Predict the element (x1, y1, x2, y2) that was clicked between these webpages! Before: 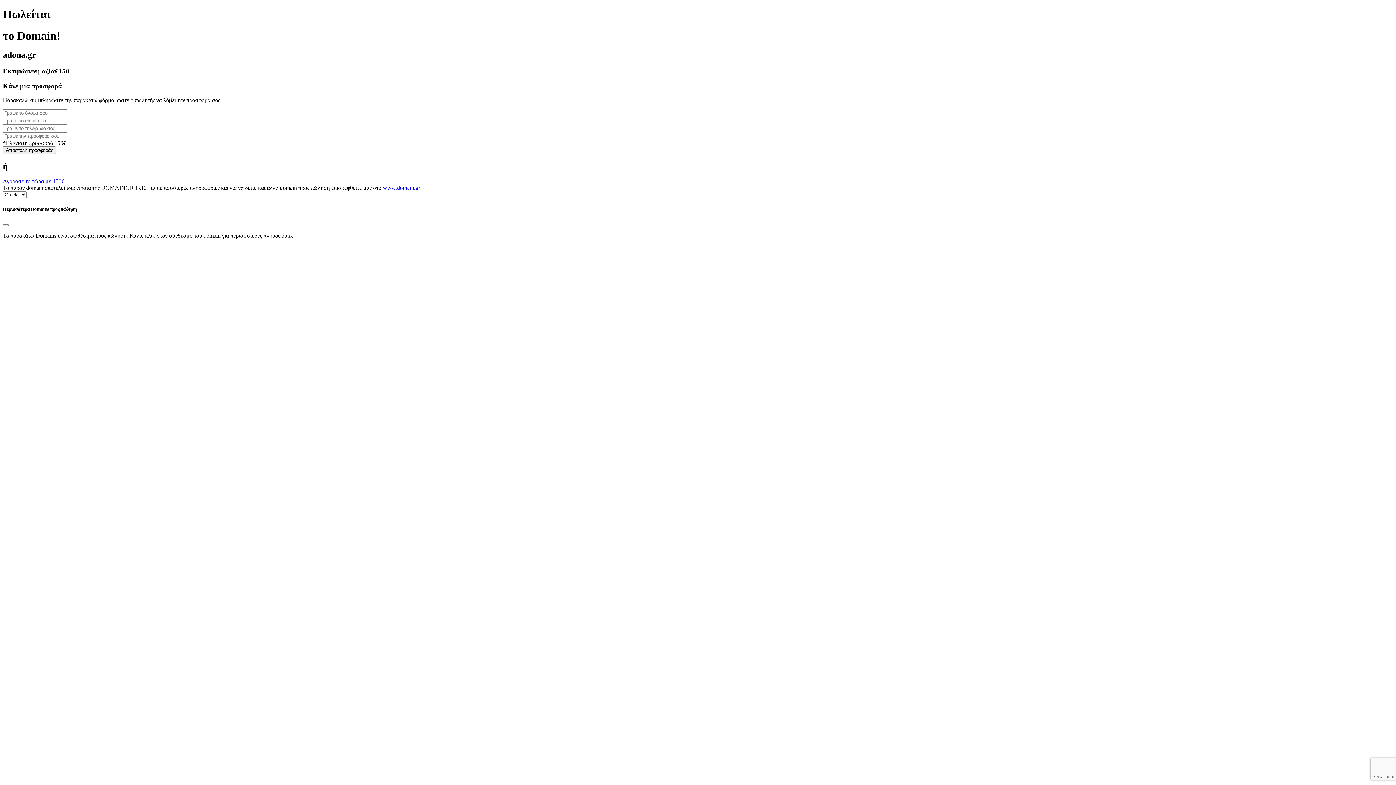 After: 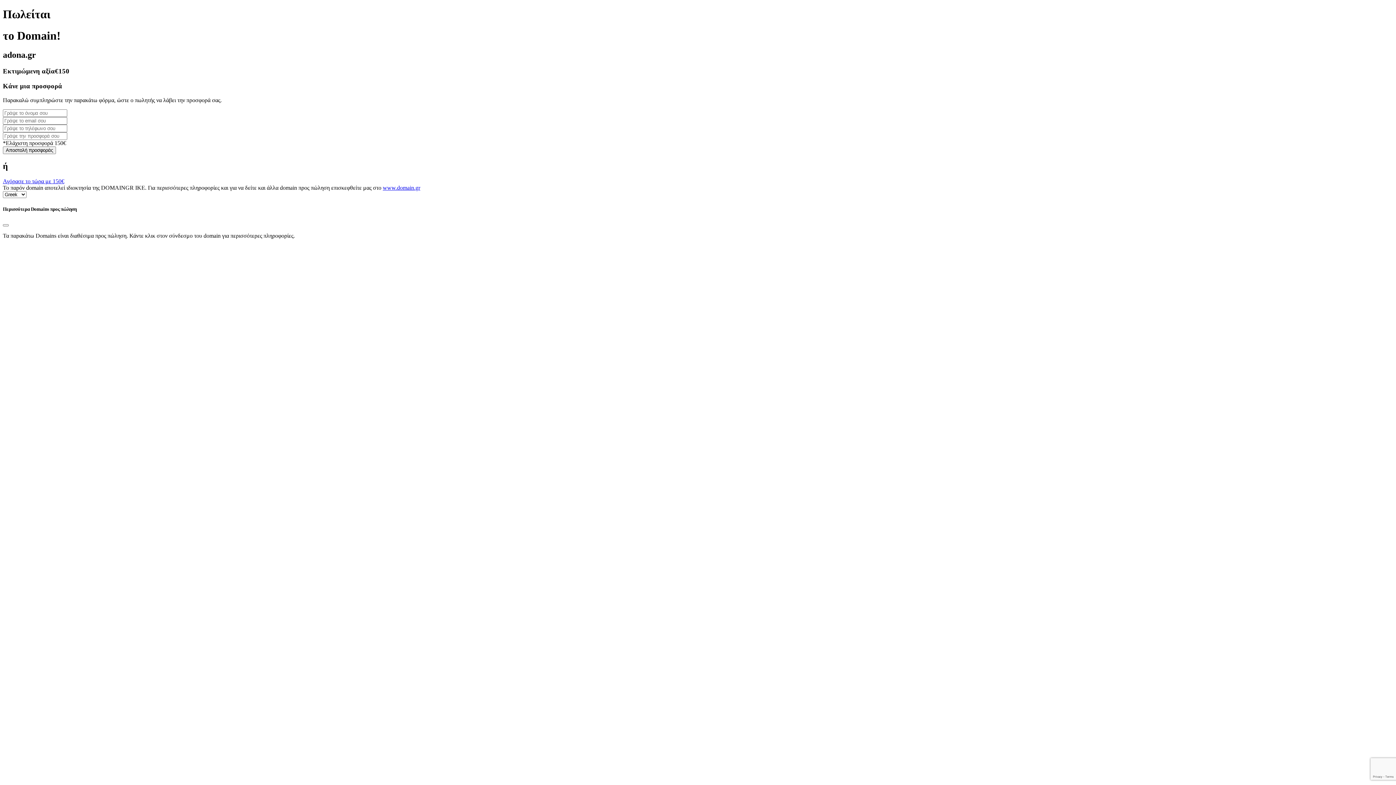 Action: bbox: (382, 184, 420, 191) label: www.domain.gr